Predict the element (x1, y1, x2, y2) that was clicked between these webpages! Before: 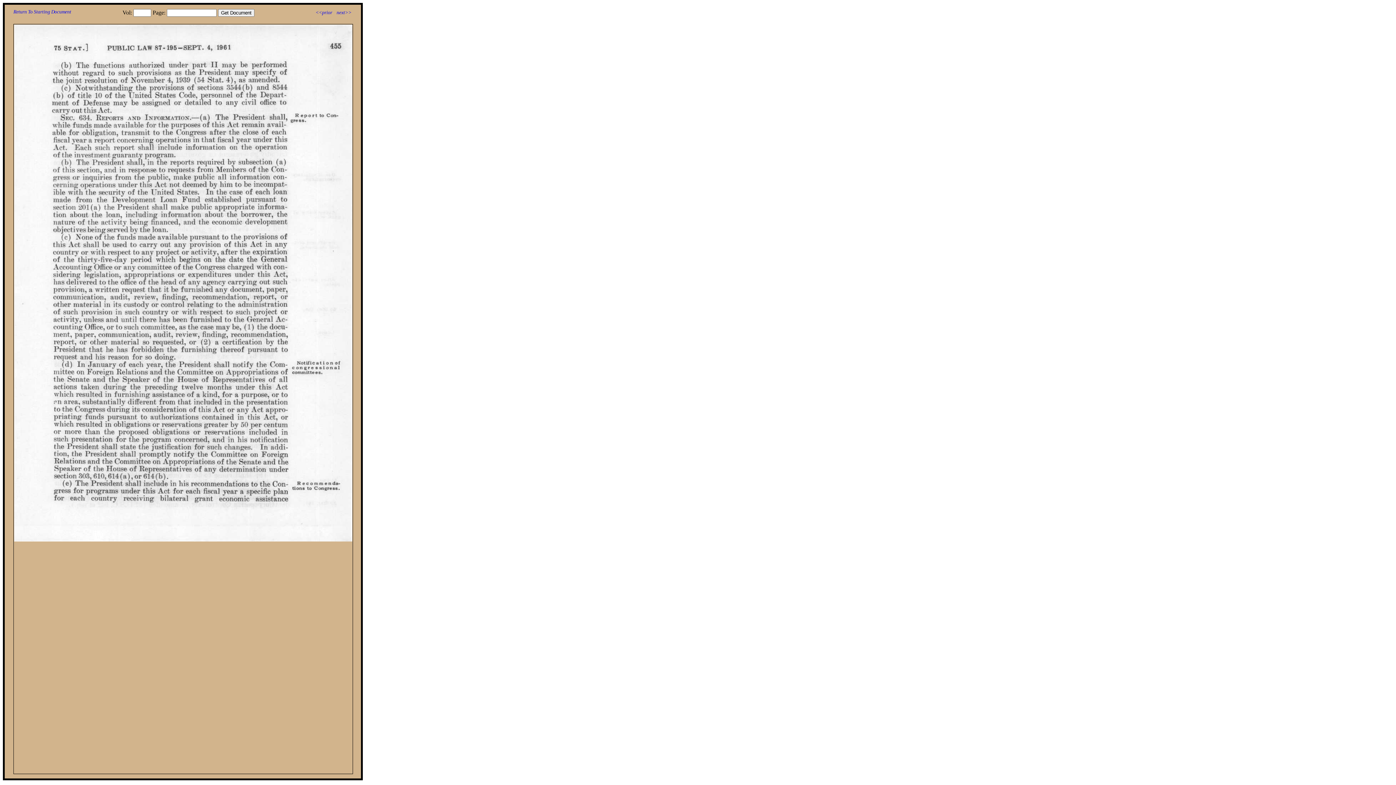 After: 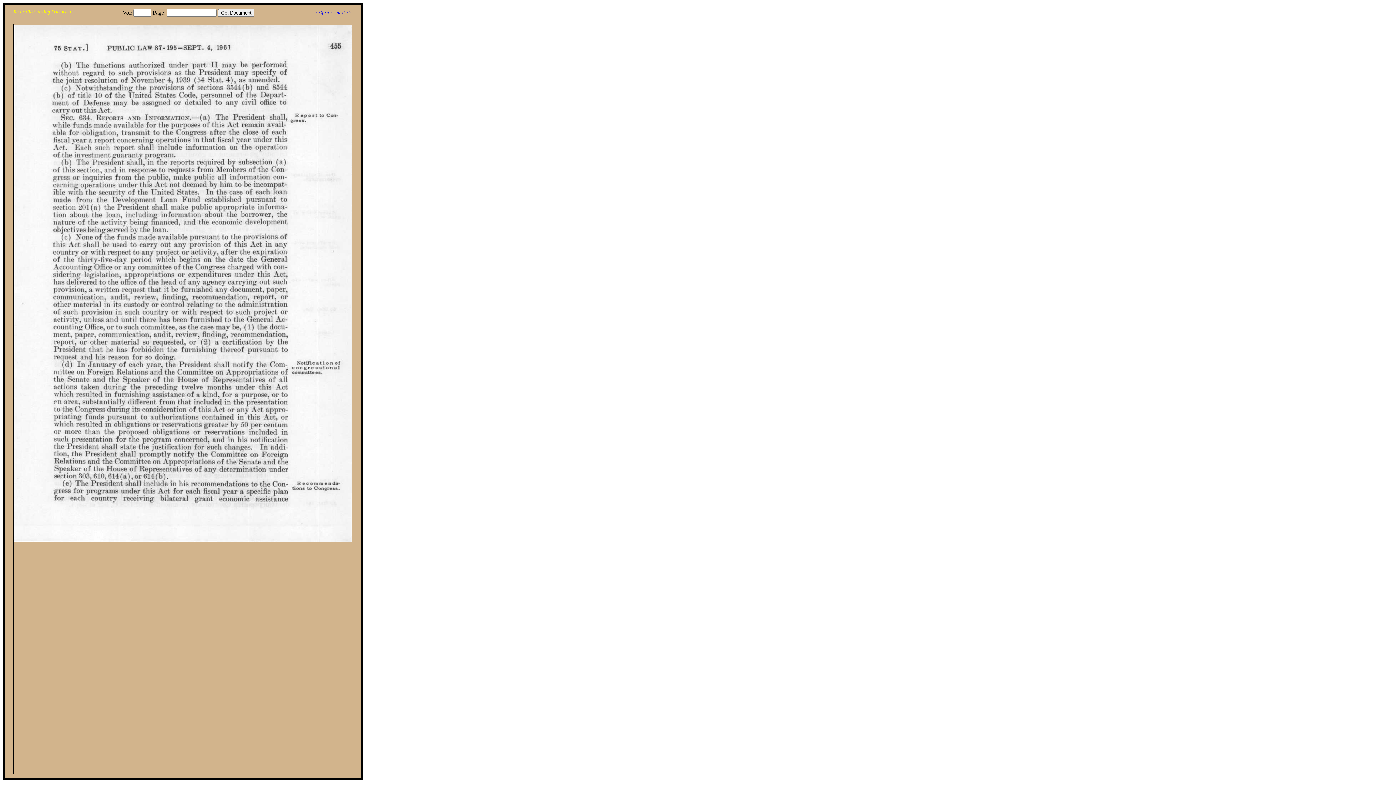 Action: bbox: (13, 9, 71, 14) label: Return To Starting Document